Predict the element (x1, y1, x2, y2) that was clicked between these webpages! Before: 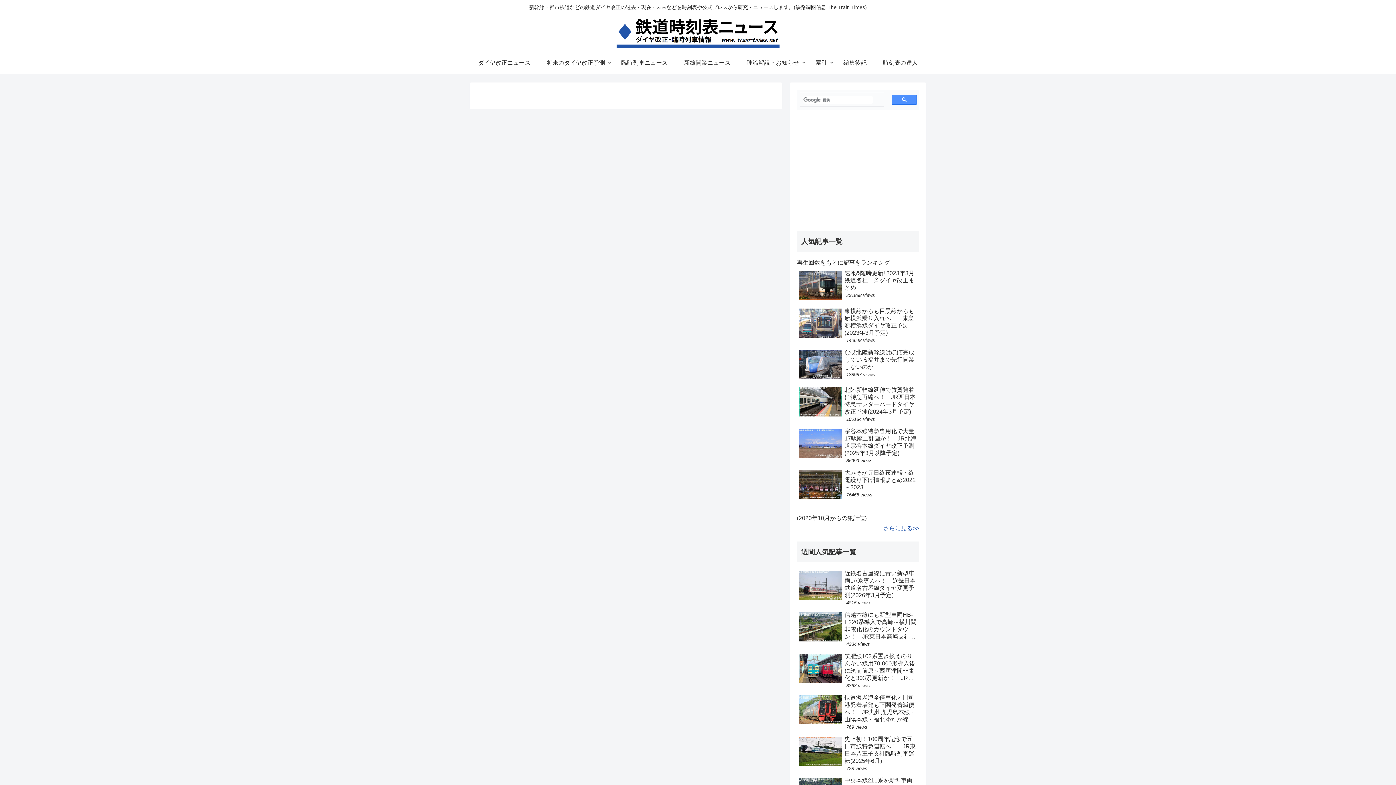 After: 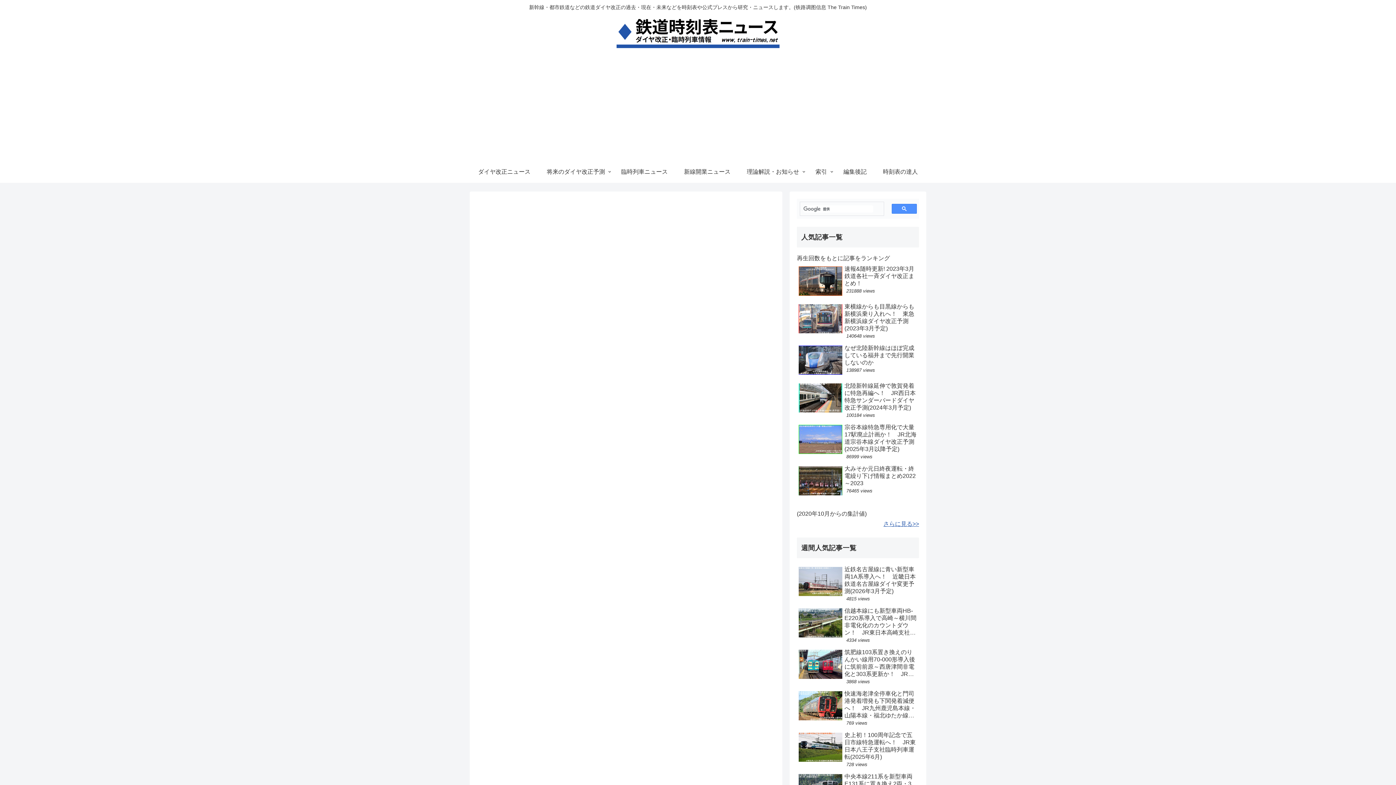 Action: label: 速報&随時更新! 2023年3月鉄道各社一斉ダイヤ改正まとめ！
231888 views bbox: (797, 267, 919, 304)